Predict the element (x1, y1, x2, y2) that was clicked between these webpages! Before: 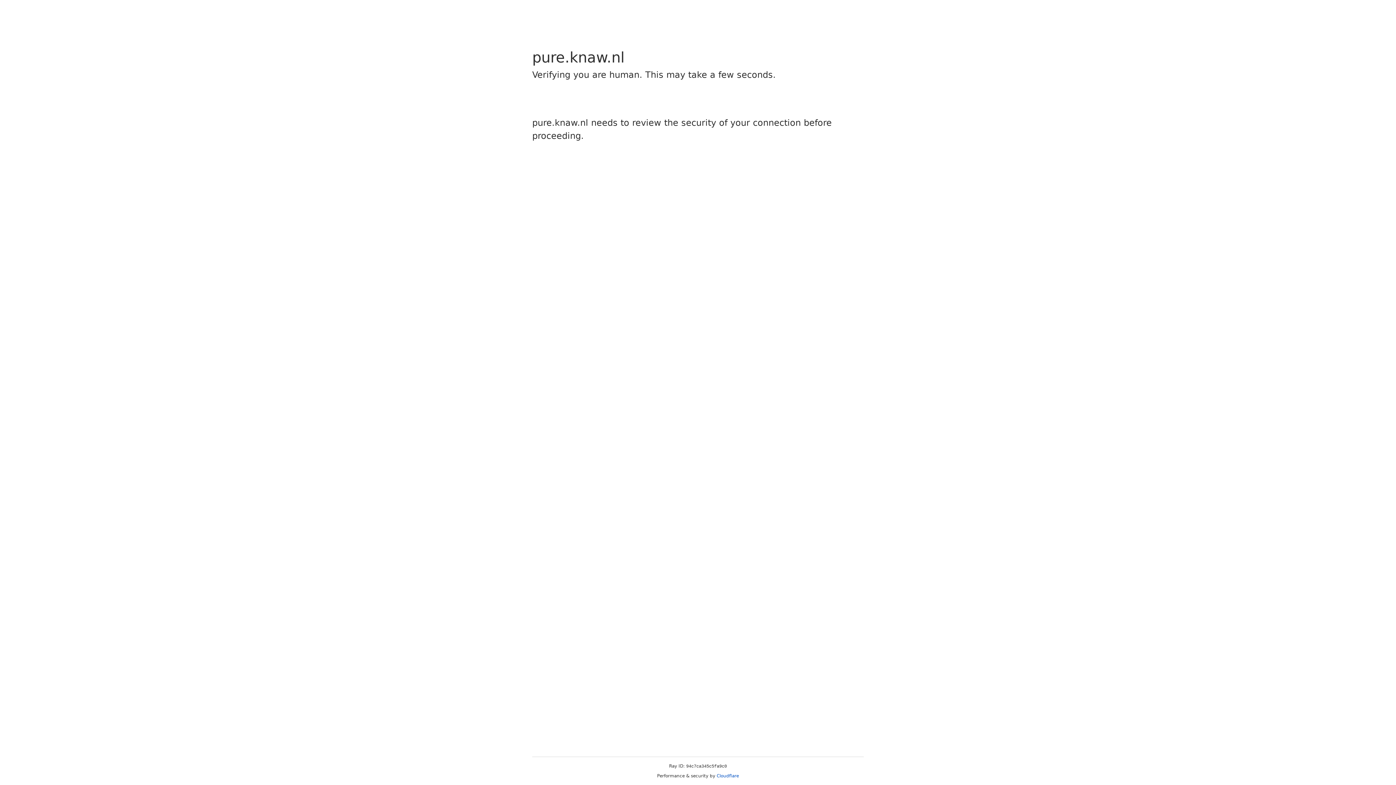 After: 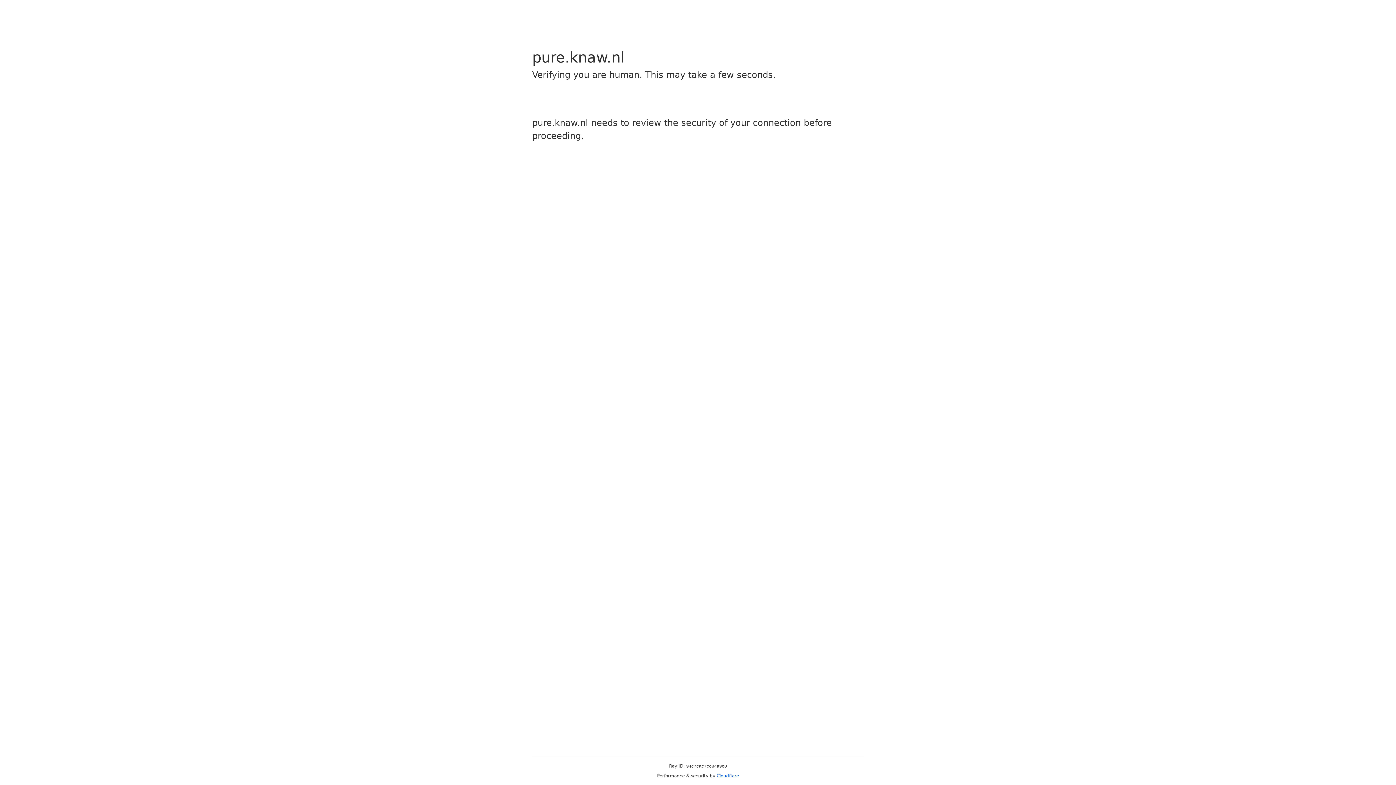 Action: bbox: (716, 773, 739, 778) label: Cloudflare